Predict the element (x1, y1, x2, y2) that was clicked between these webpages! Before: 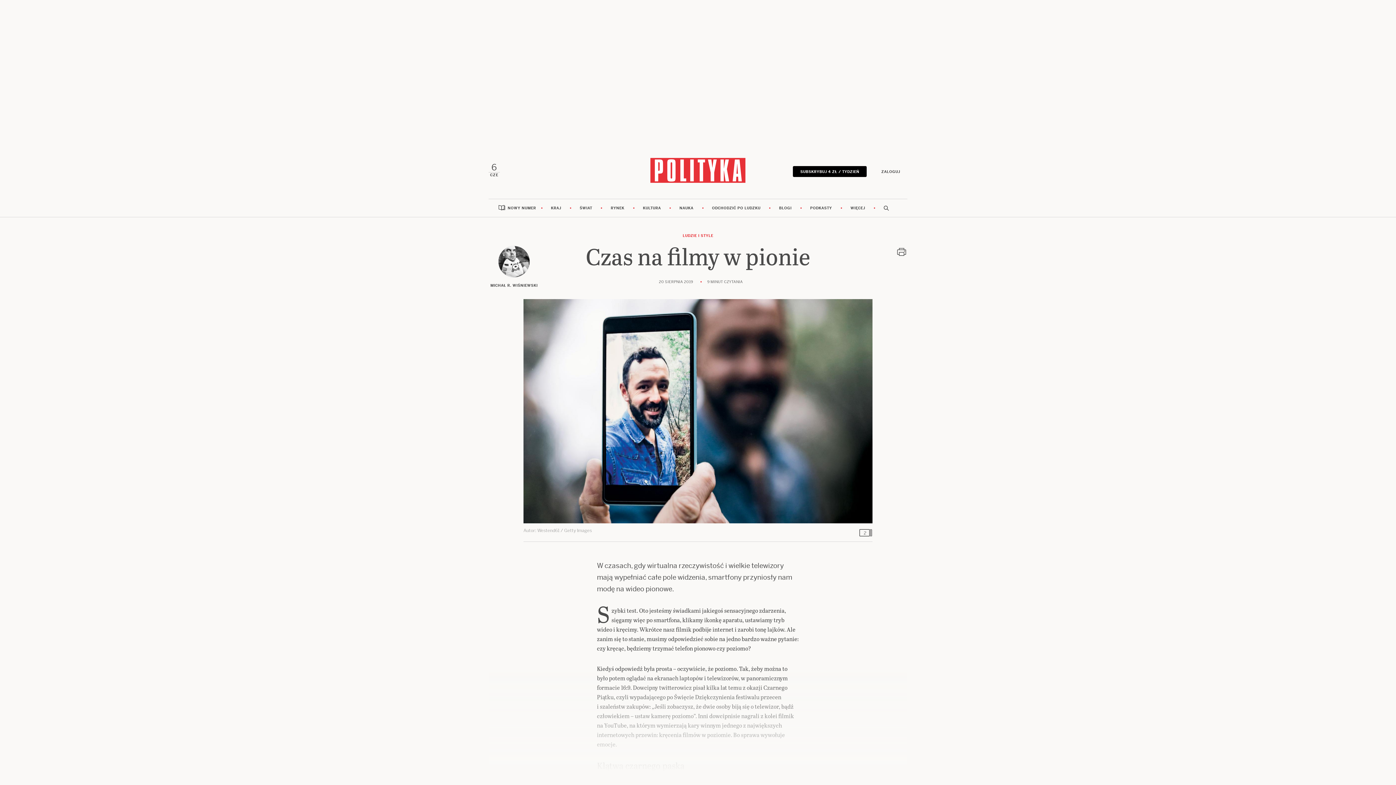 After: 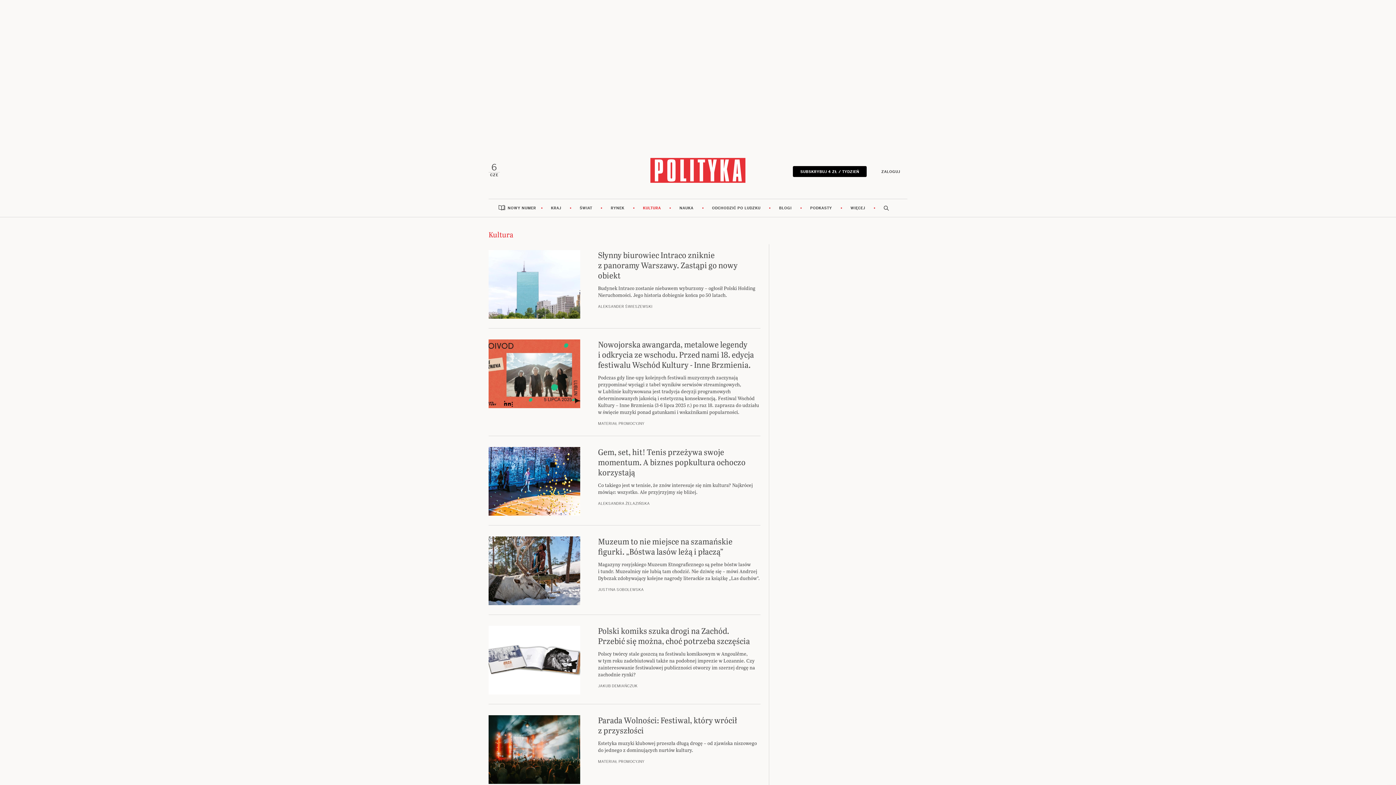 Action: label: KULTURA bbox: (634, 199, 669, 217)